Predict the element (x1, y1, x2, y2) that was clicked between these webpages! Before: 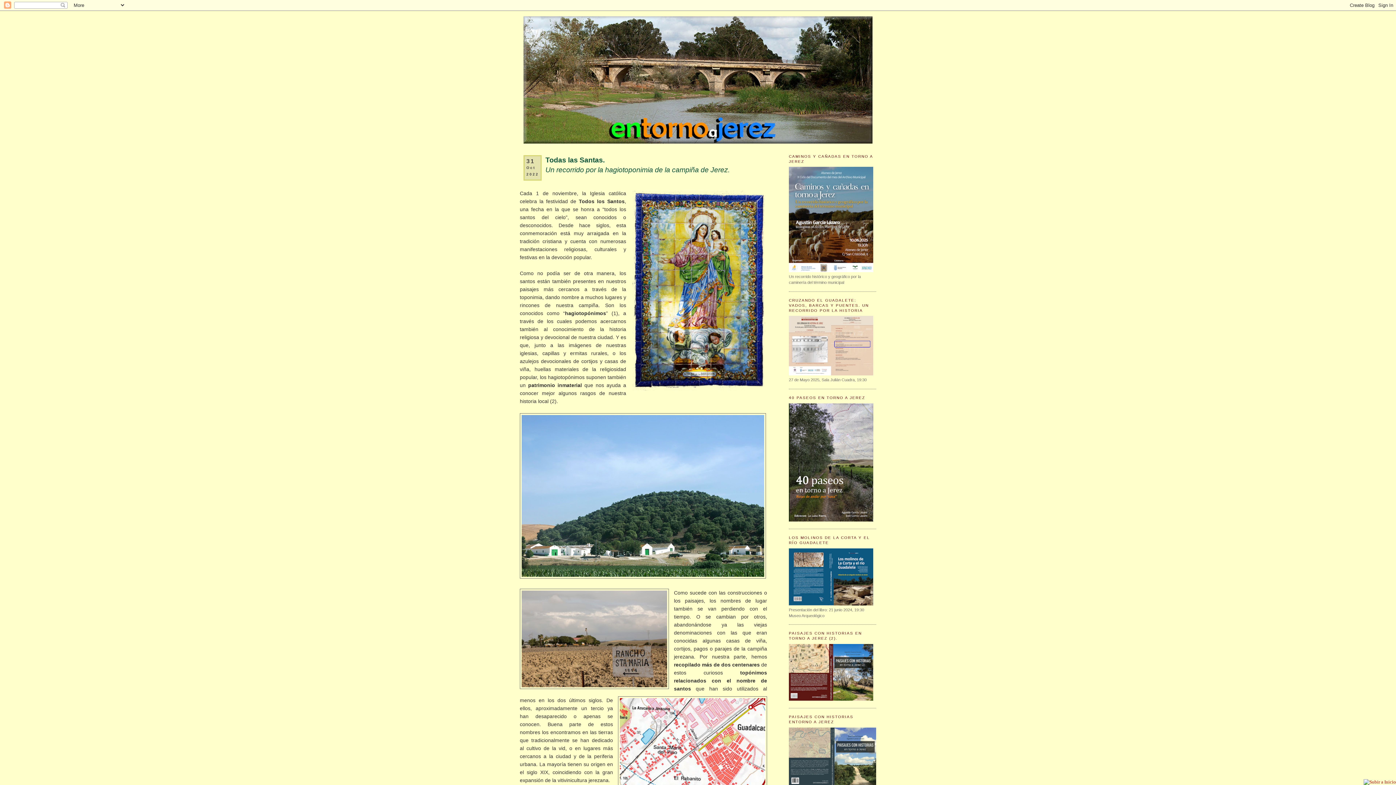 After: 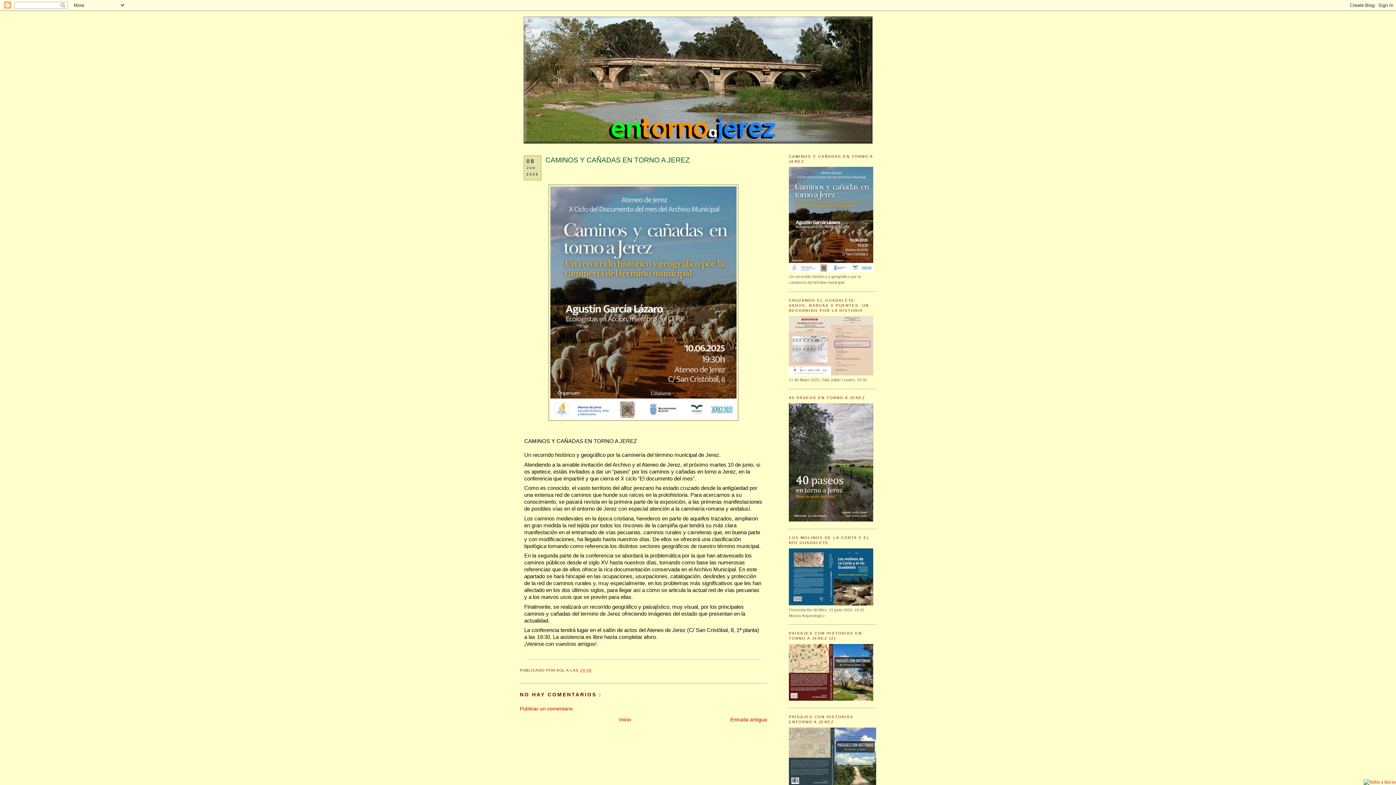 Action: bbox: (789, 268, 873, 273)